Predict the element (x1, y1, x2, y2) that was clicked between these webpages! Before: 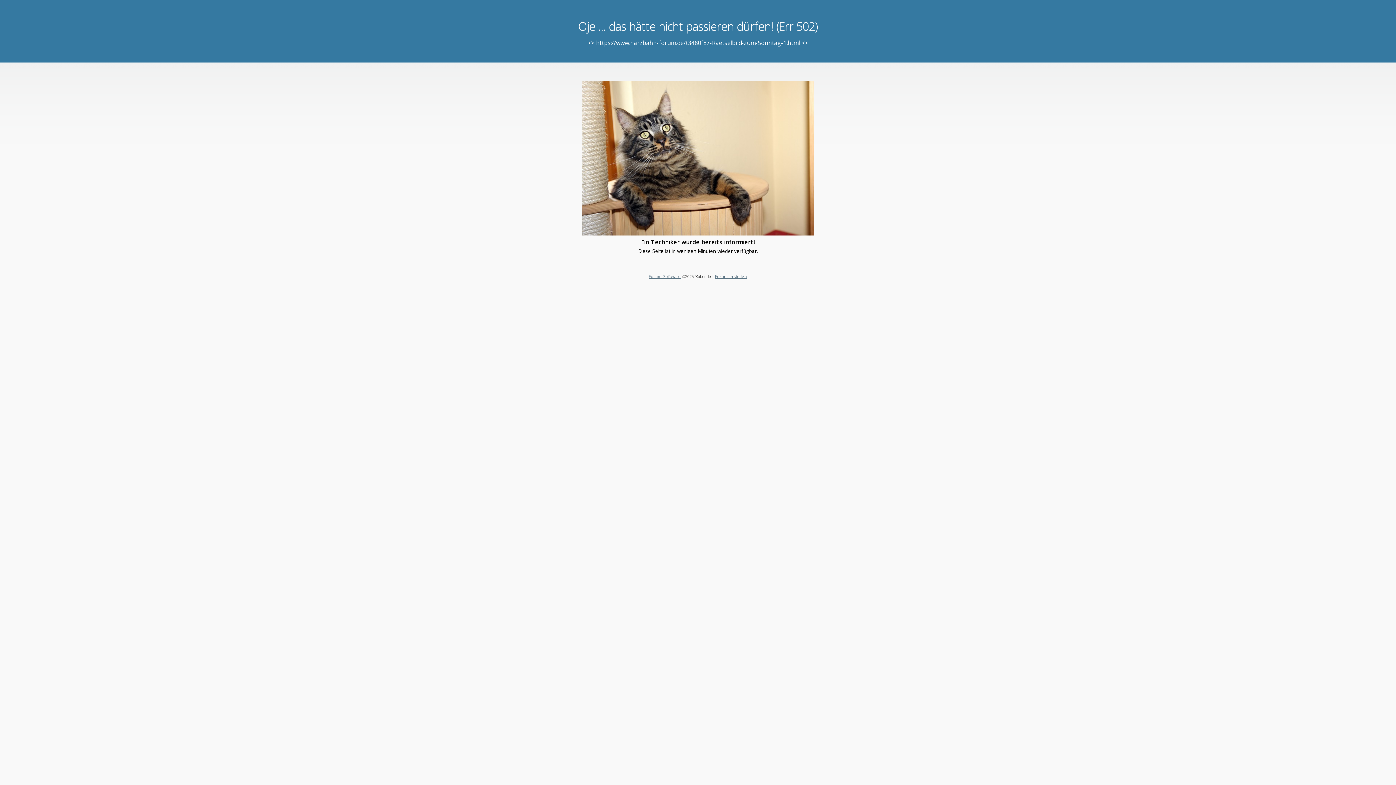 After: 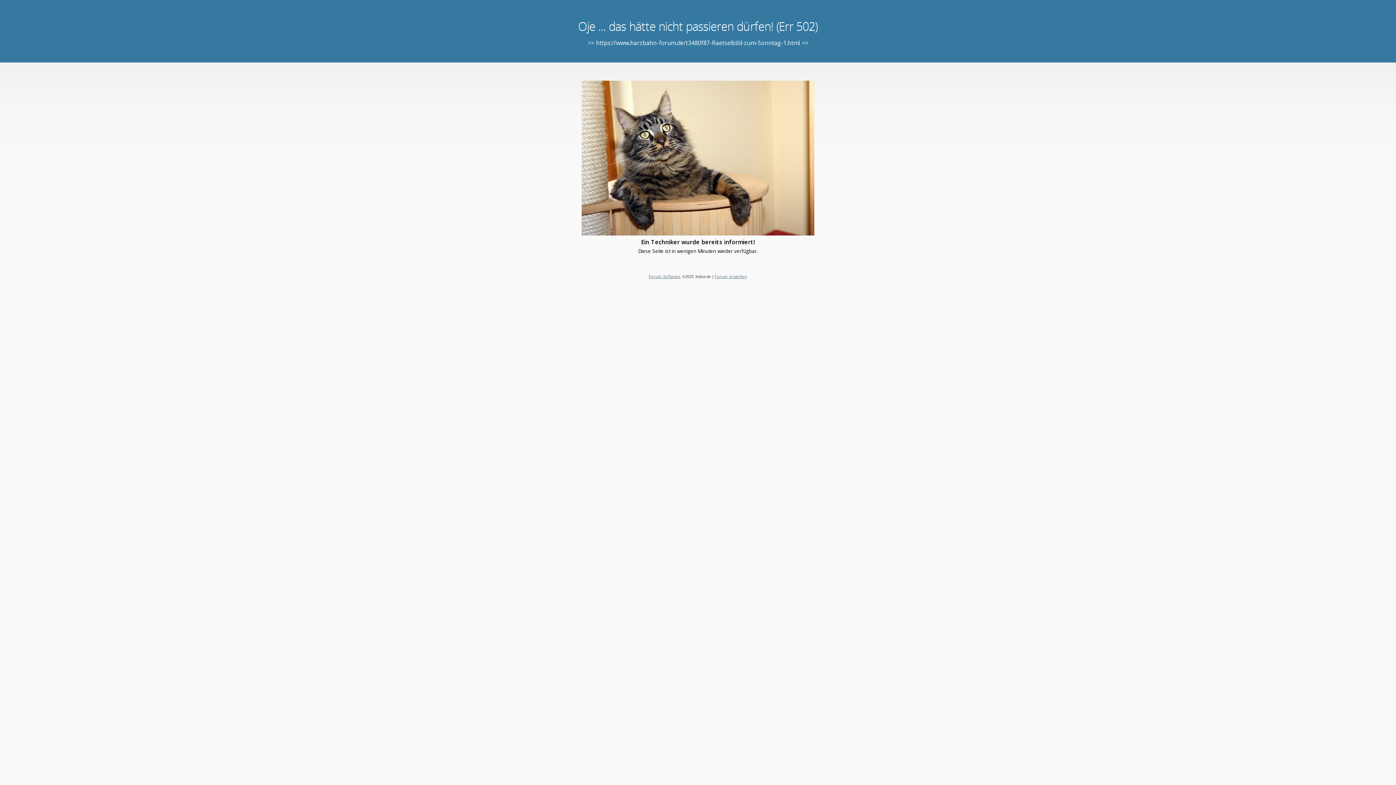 Action: label: Forum Software bbox: (648, 273, 680, 279)